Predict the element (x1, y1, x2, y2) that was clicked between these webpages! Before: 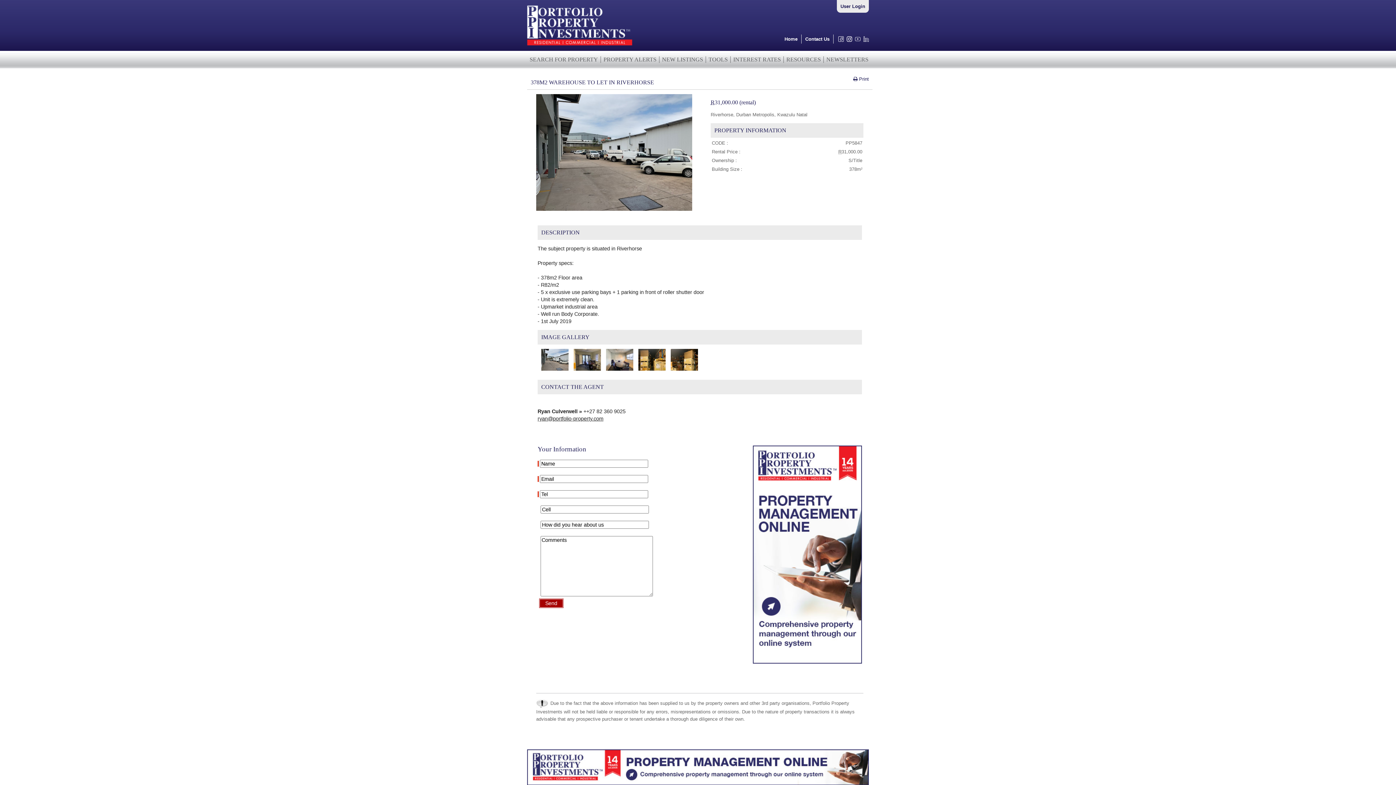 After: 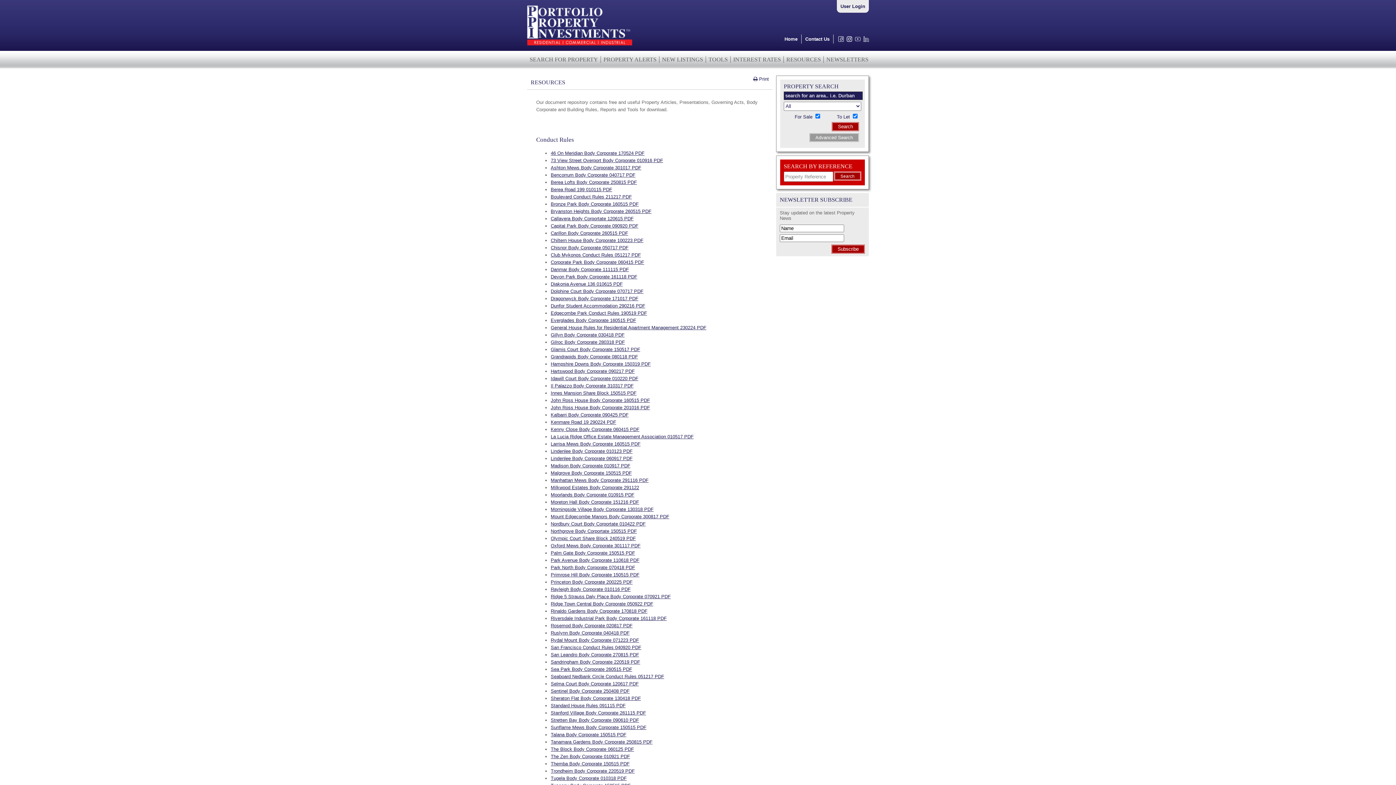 Action: label: RESOURCES bbox: (784, 56, 824, 62)